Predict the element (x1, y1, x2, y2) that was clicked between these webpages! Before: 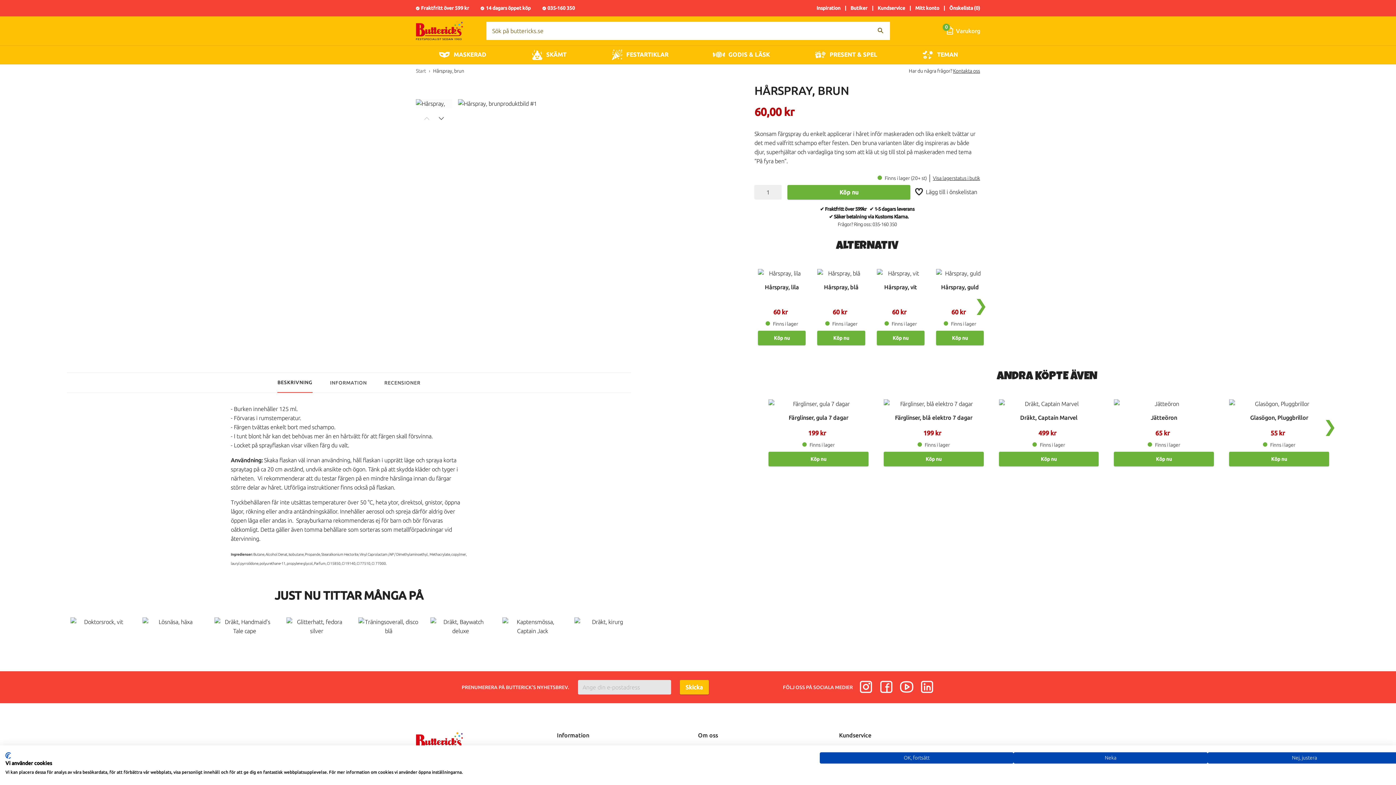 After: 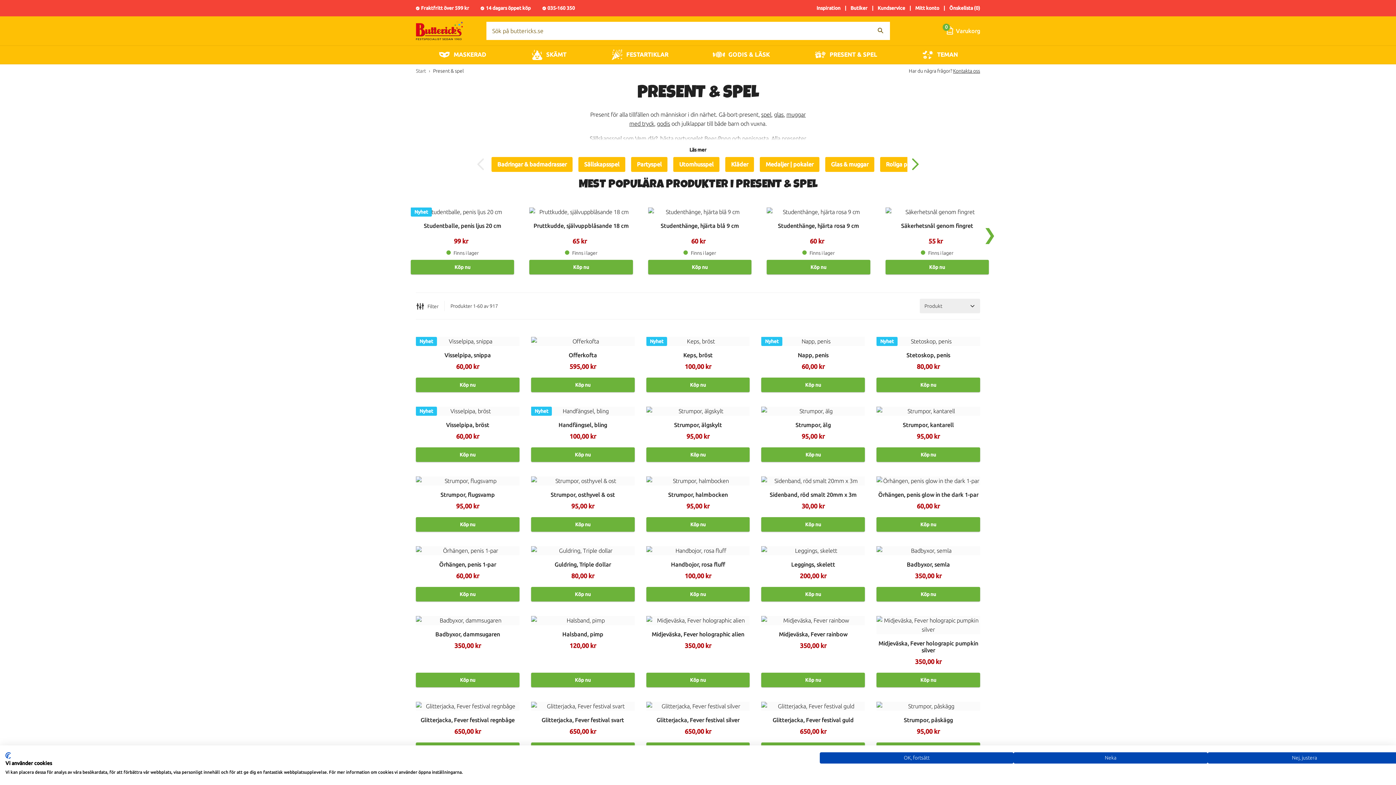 Action: bbox: (792, 45, 899, 64) label: PRESENT & SPEL